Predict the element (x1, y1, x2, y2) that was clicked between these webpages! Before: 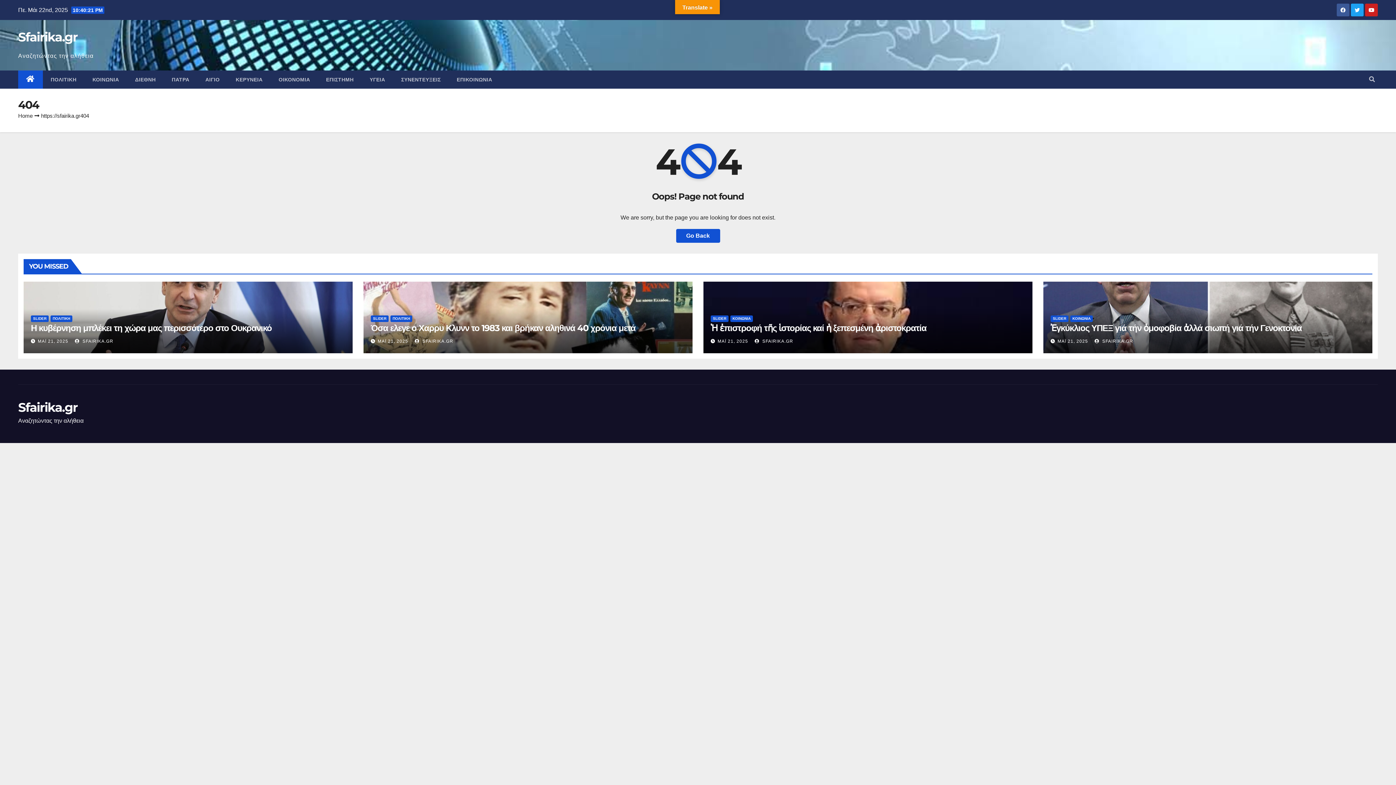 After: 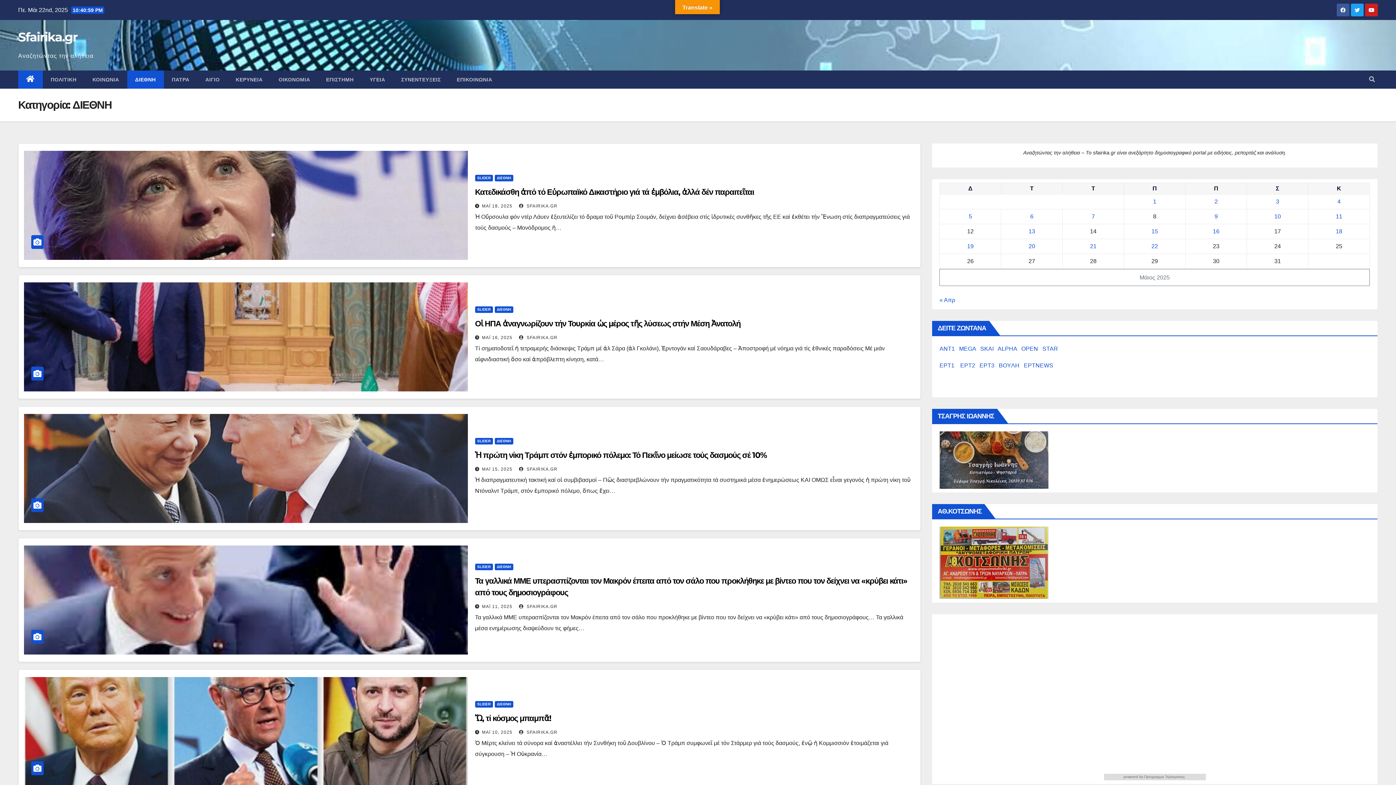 Action: label: ΔΙΕΘΝΗ bbox: (127, 70, 163, 88)